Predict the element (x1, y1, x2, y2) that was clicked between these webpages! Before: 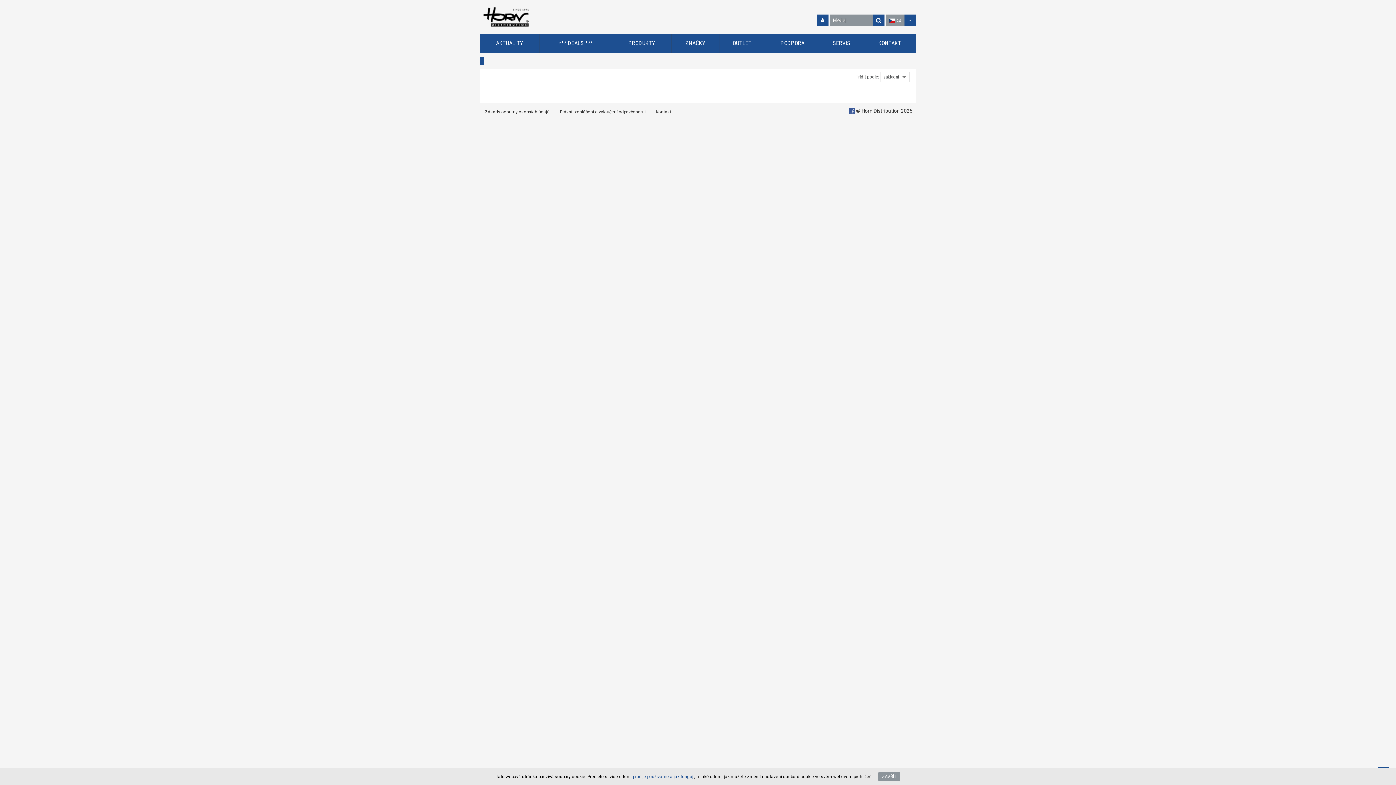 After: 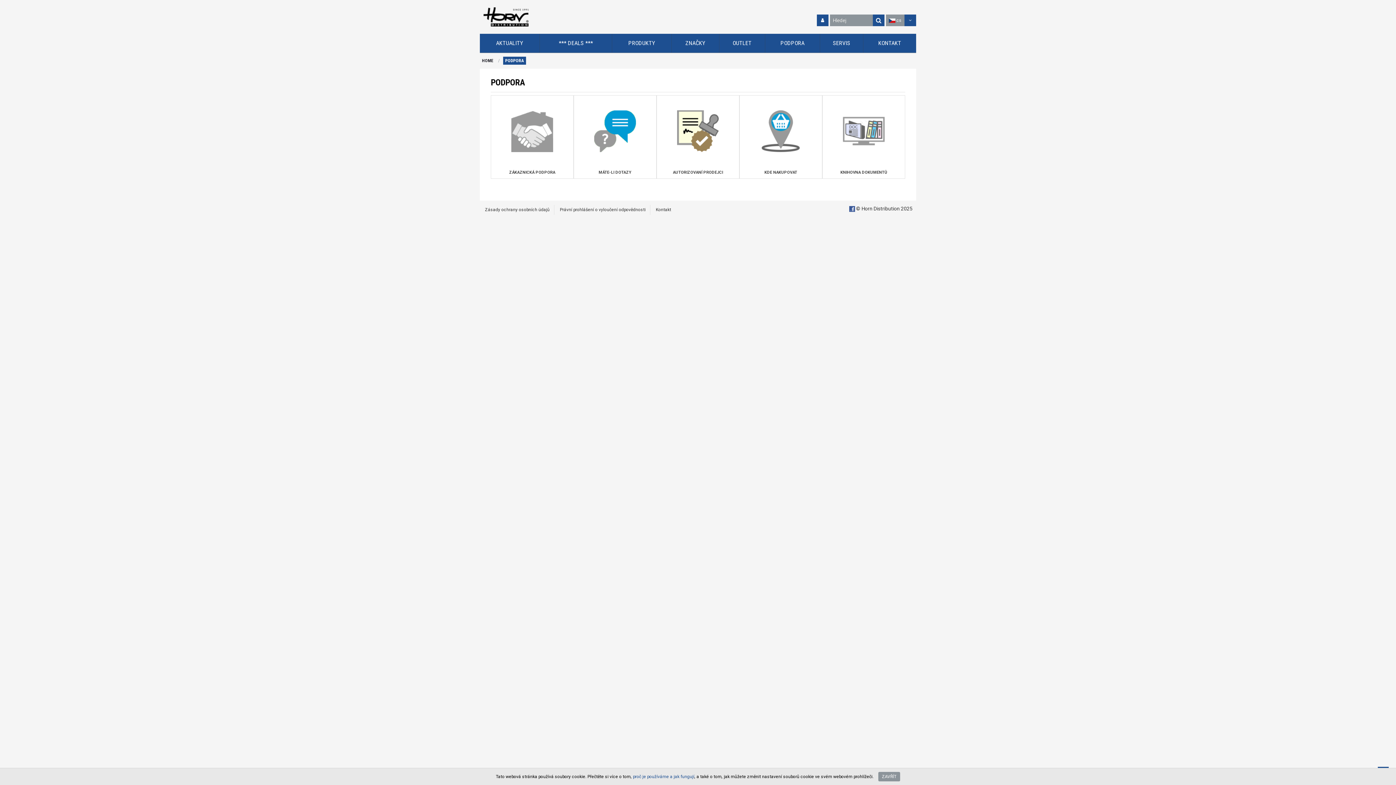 Action: bbox: (765, 33, 820, 52) label: PODPORA